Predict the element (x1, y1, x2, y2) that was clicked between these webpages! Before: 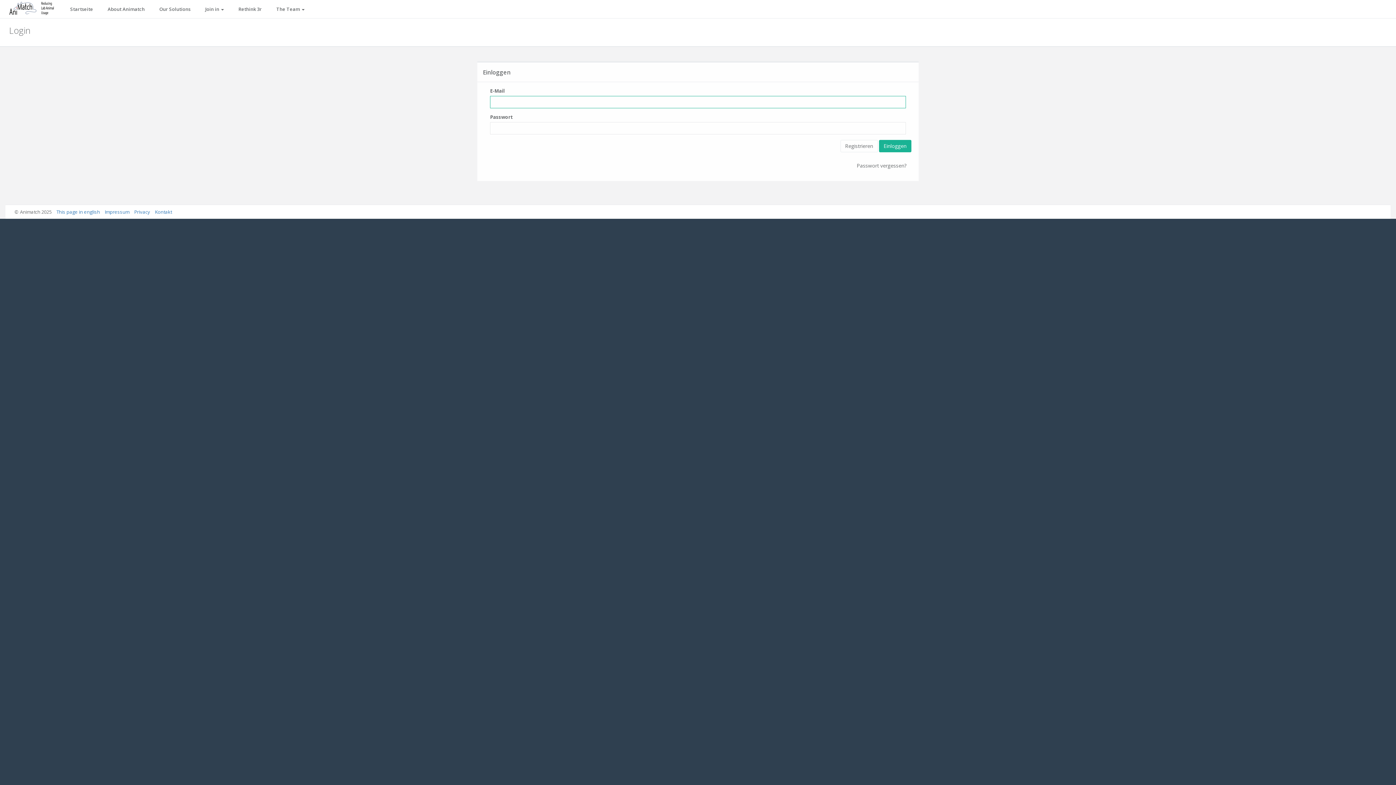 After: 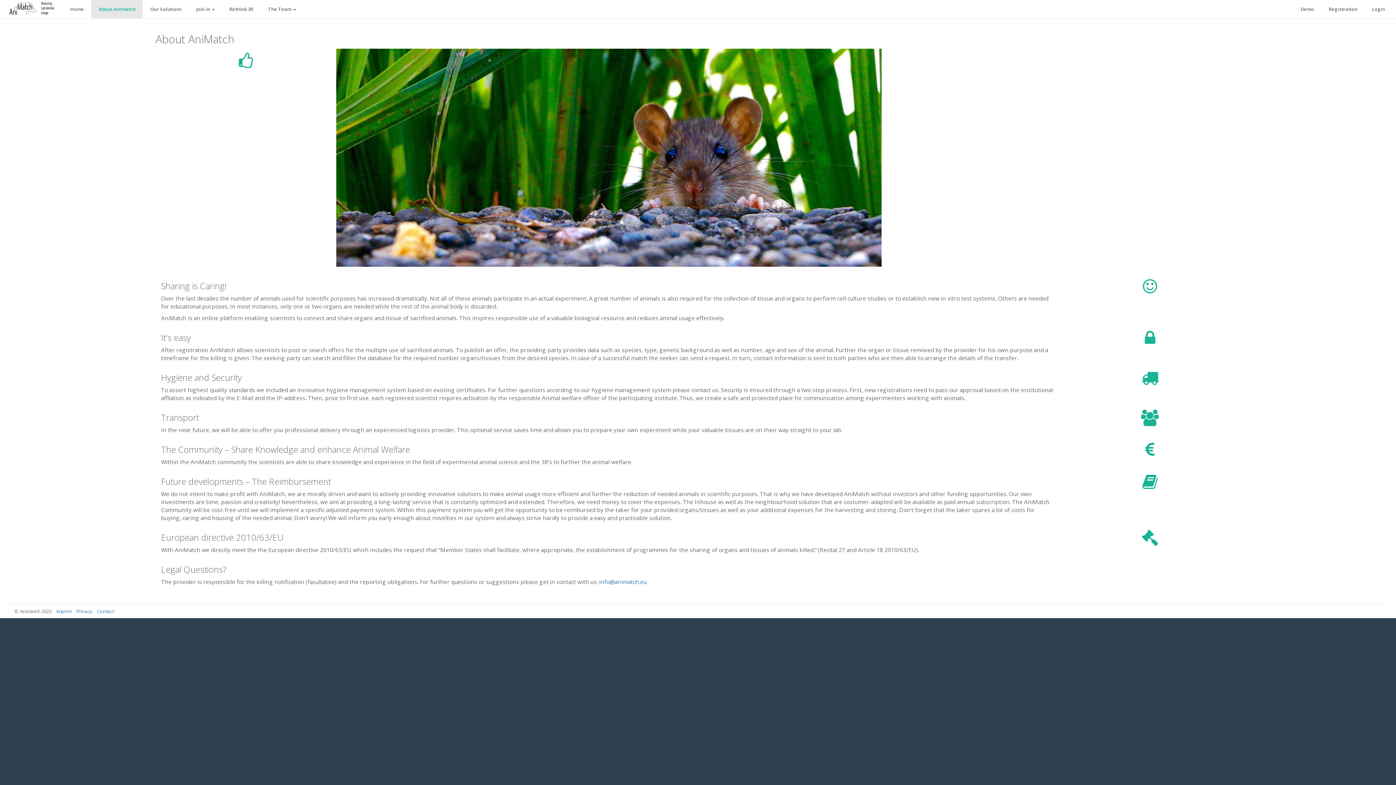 Action: bbox: (100, 0, 152, 18) label: About Animatch